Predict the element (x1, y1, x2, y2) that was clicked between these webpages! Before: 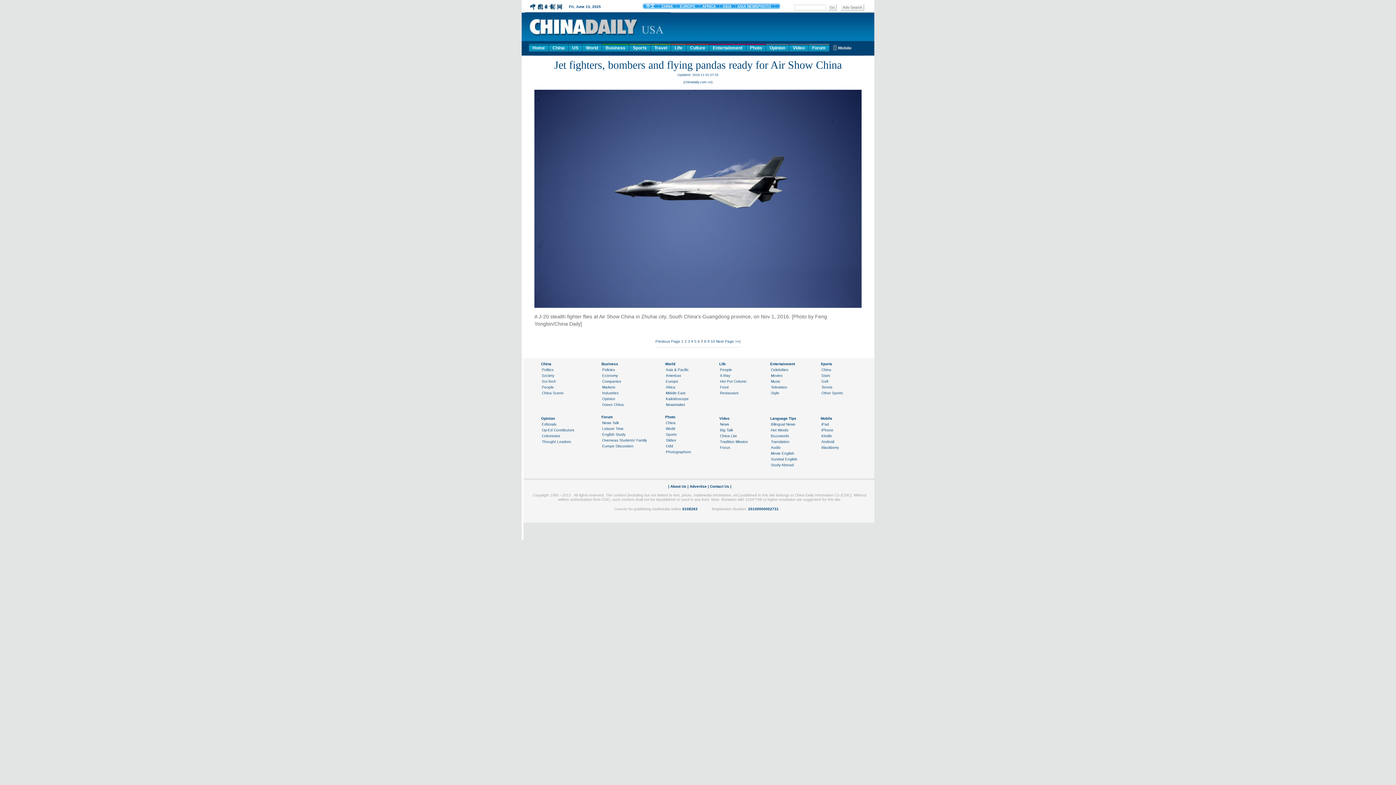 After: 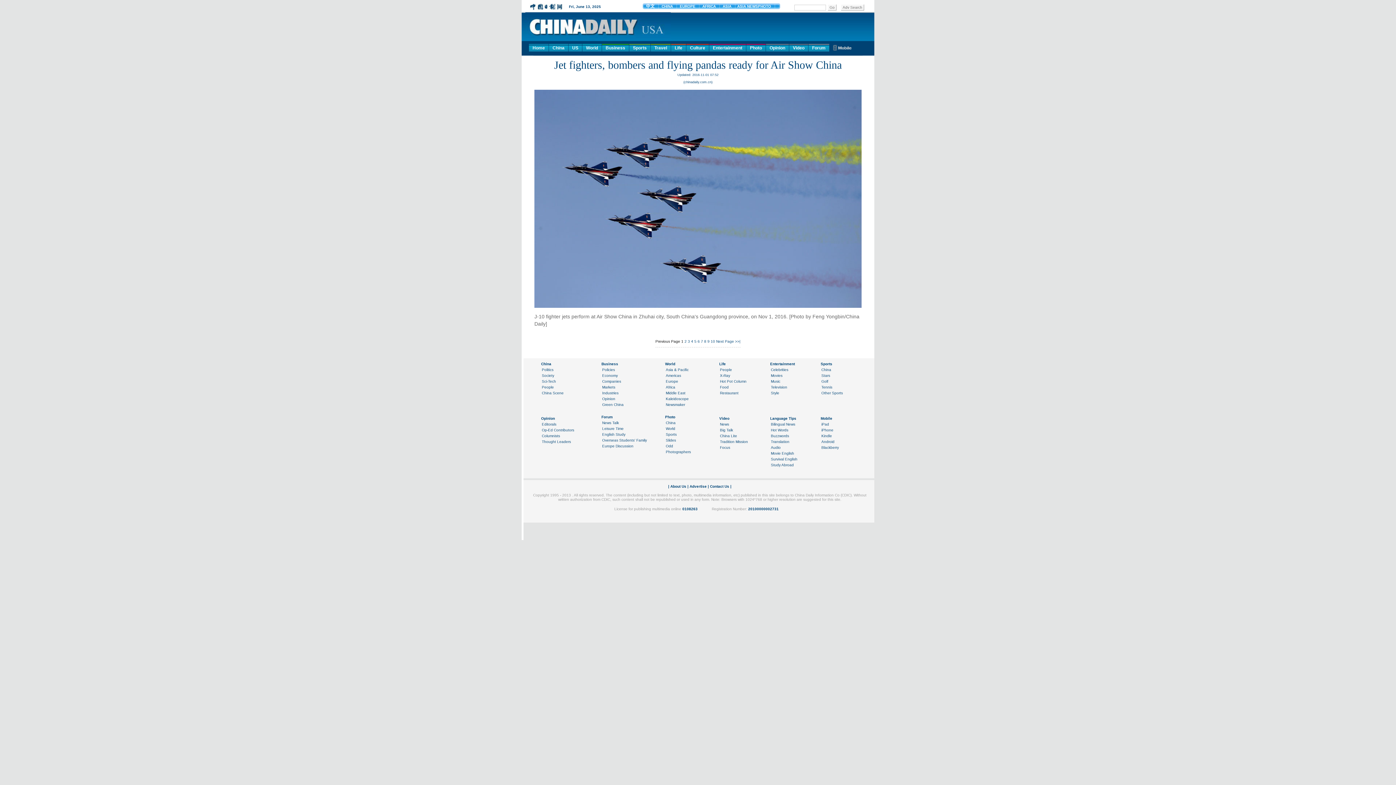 Action: label: 1 bbox: (681, 339, 683, 343)